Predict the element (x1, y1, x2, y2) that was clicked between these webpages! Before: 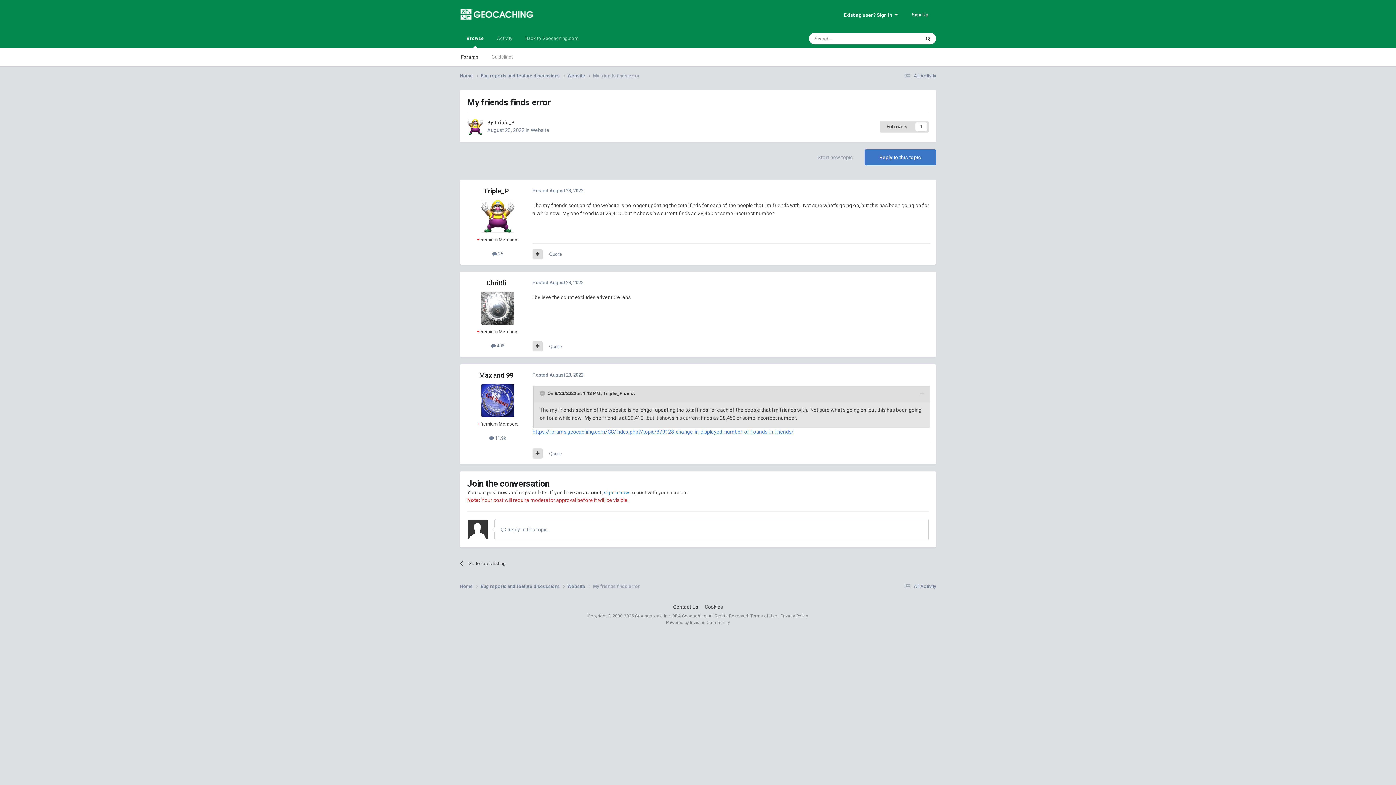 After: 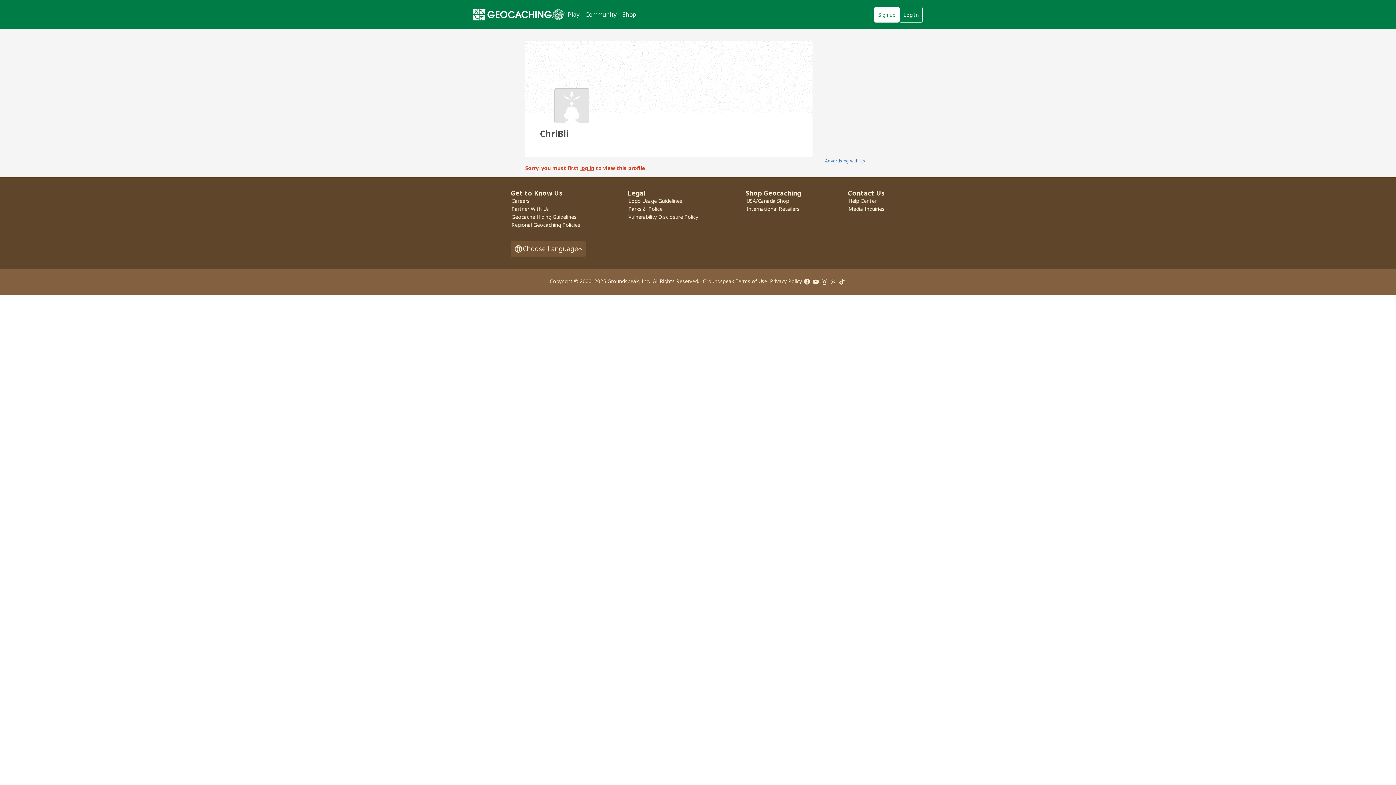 Action: bbox: (486, 279, 506, 287) label: ChriBli